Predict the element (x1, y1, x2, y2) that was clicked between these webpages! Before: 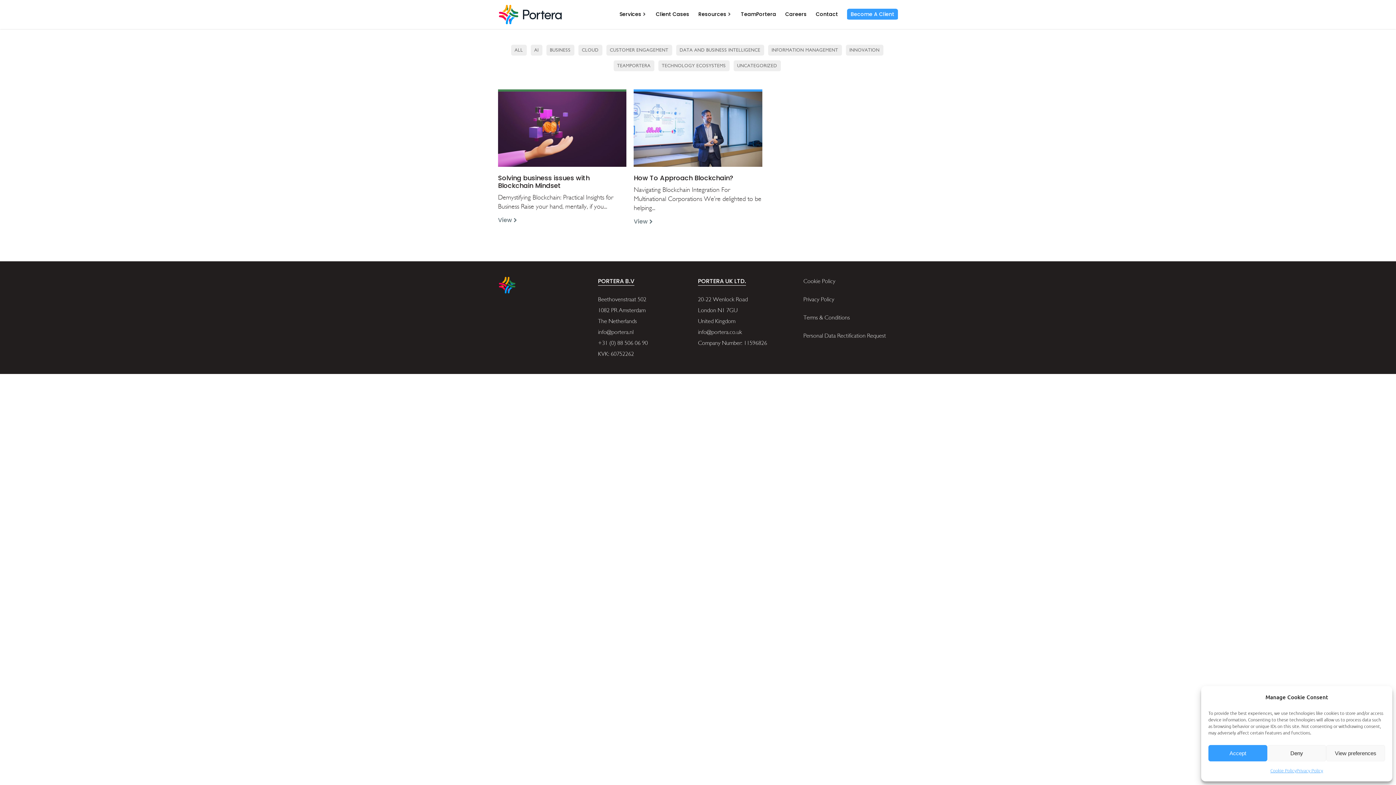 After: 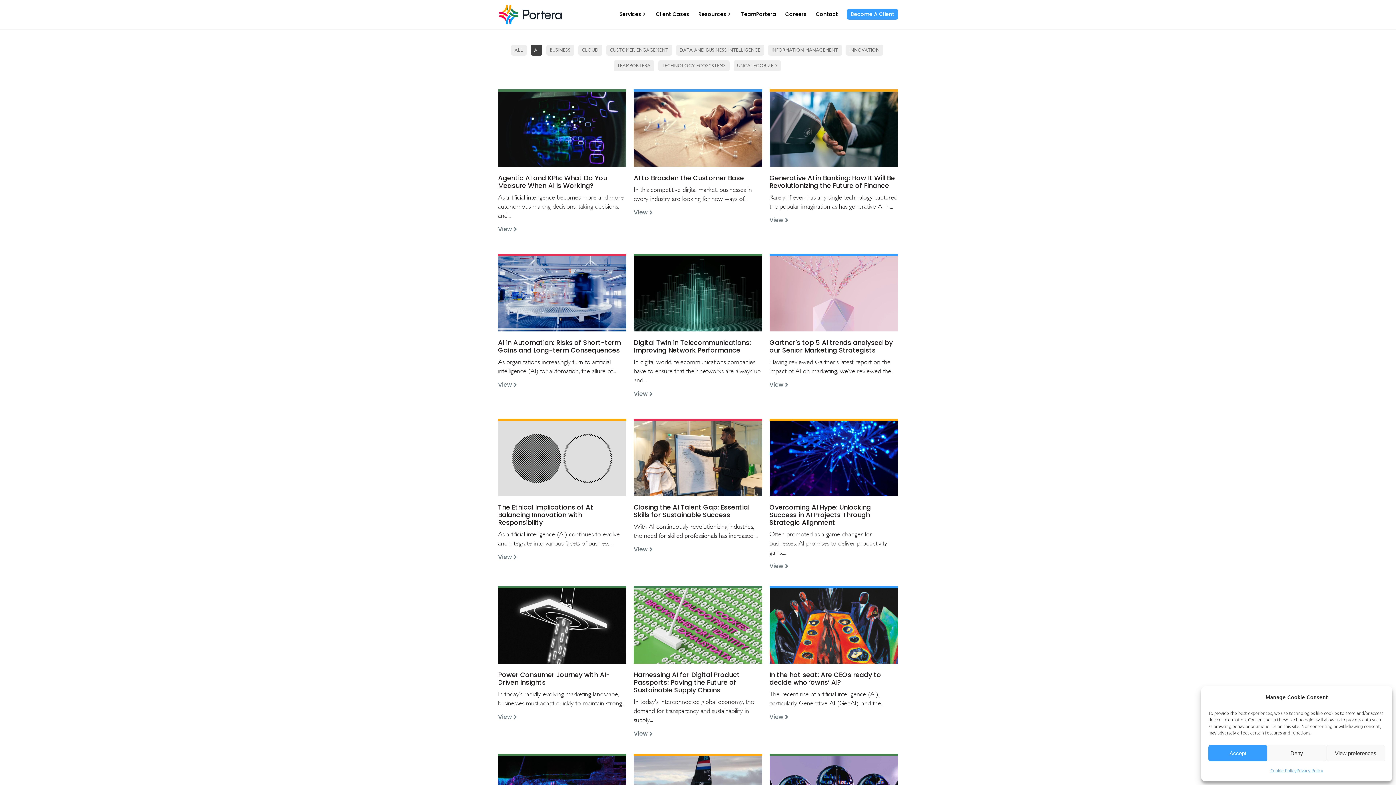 Action: bbox: (613, 60, 654, 71) label: TEAMPORTERA